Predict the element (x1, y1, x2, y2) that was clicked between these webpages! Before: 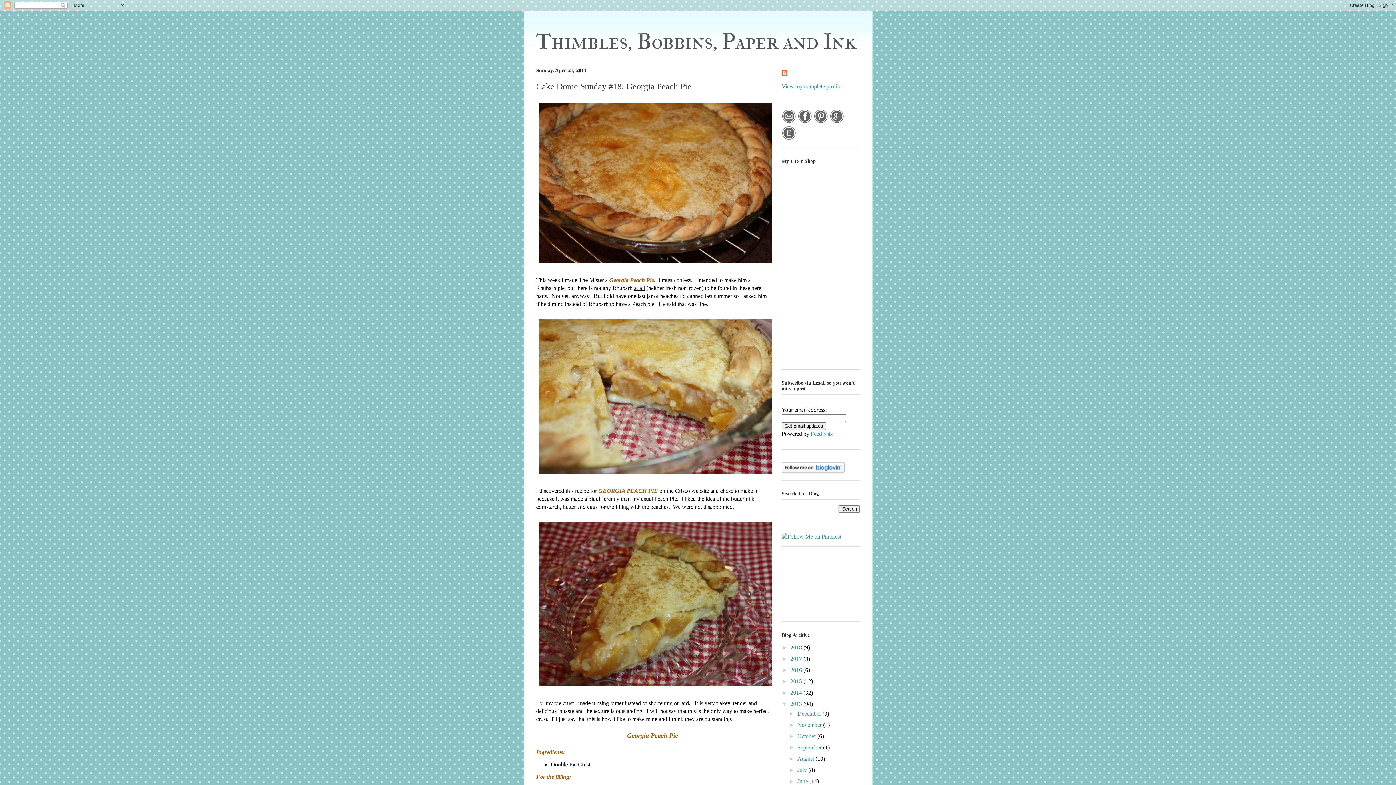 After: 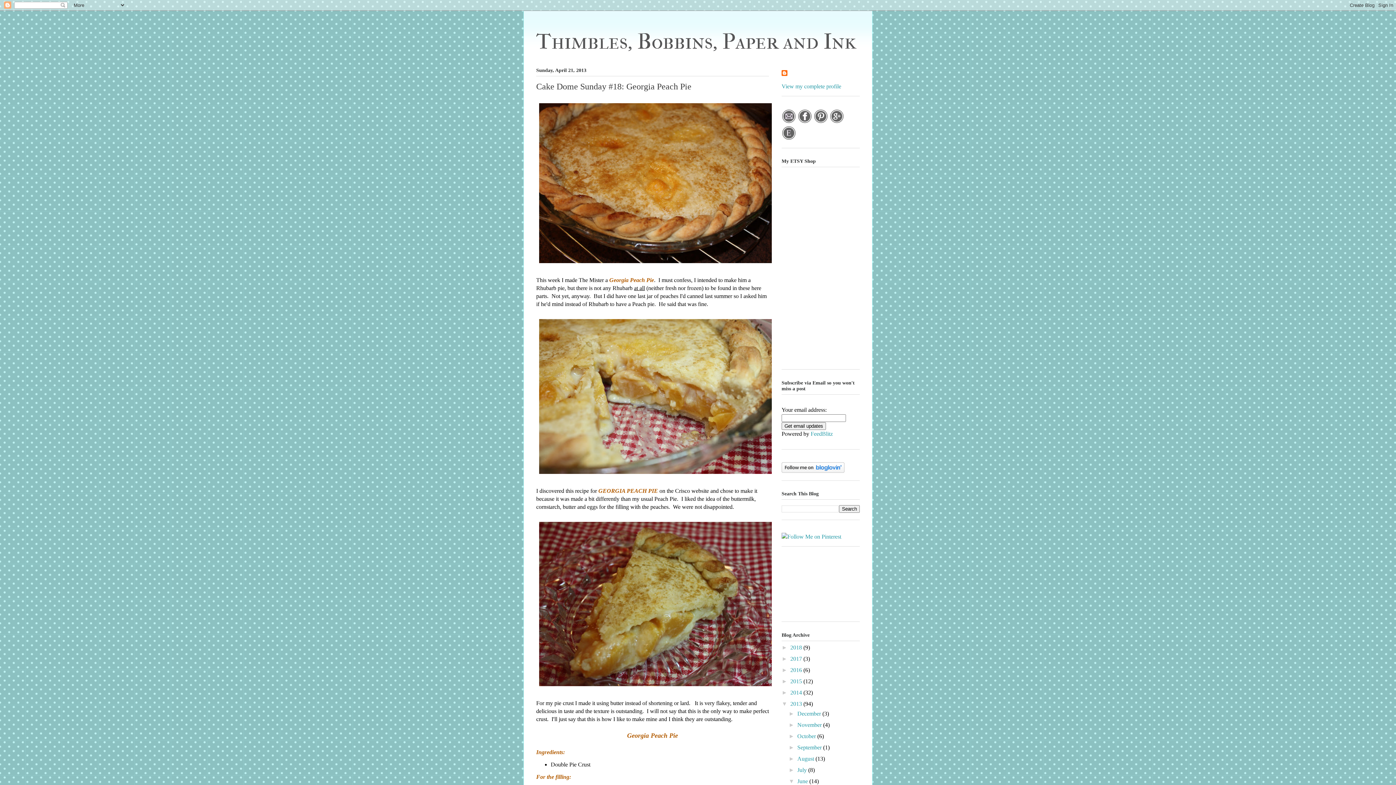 Action: label: ►   bbox: (788, 778, 797, 784)